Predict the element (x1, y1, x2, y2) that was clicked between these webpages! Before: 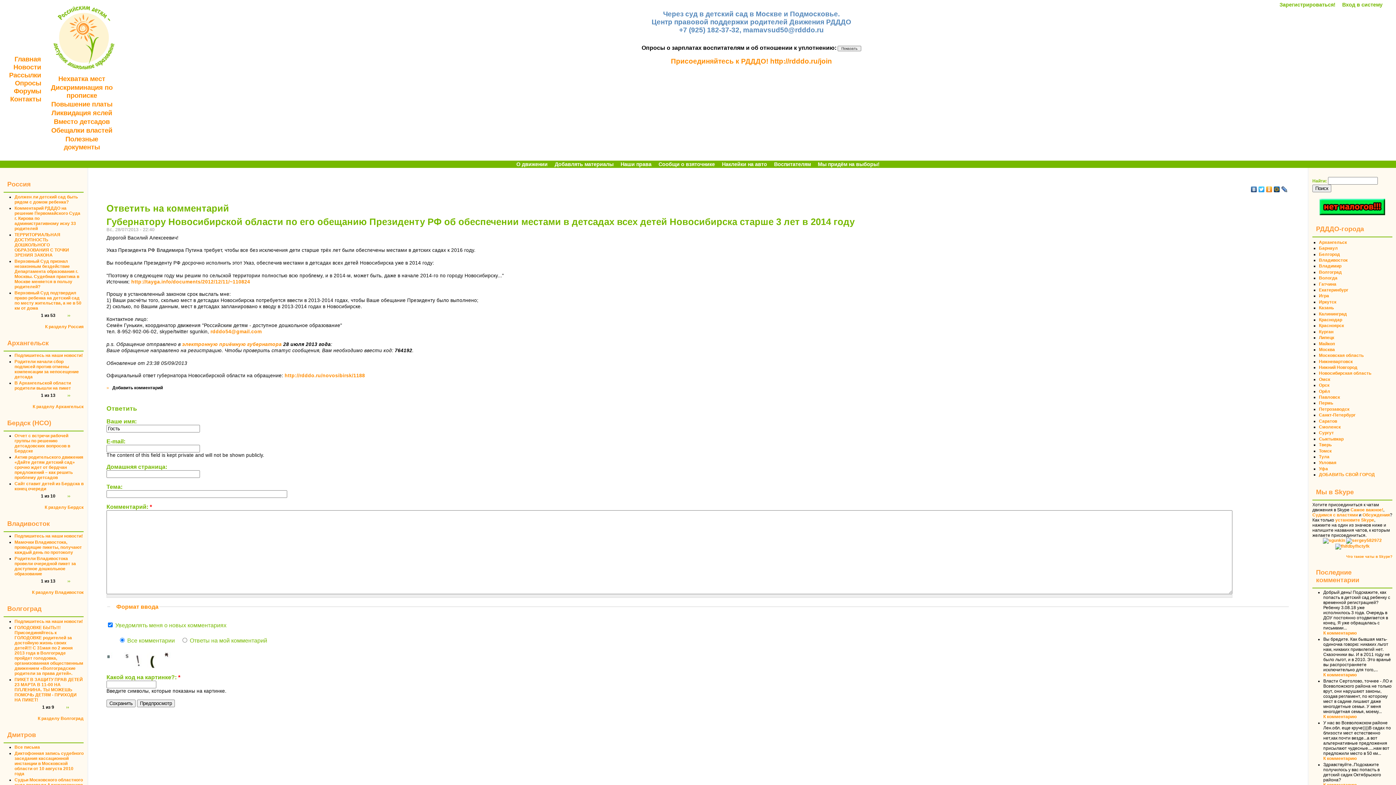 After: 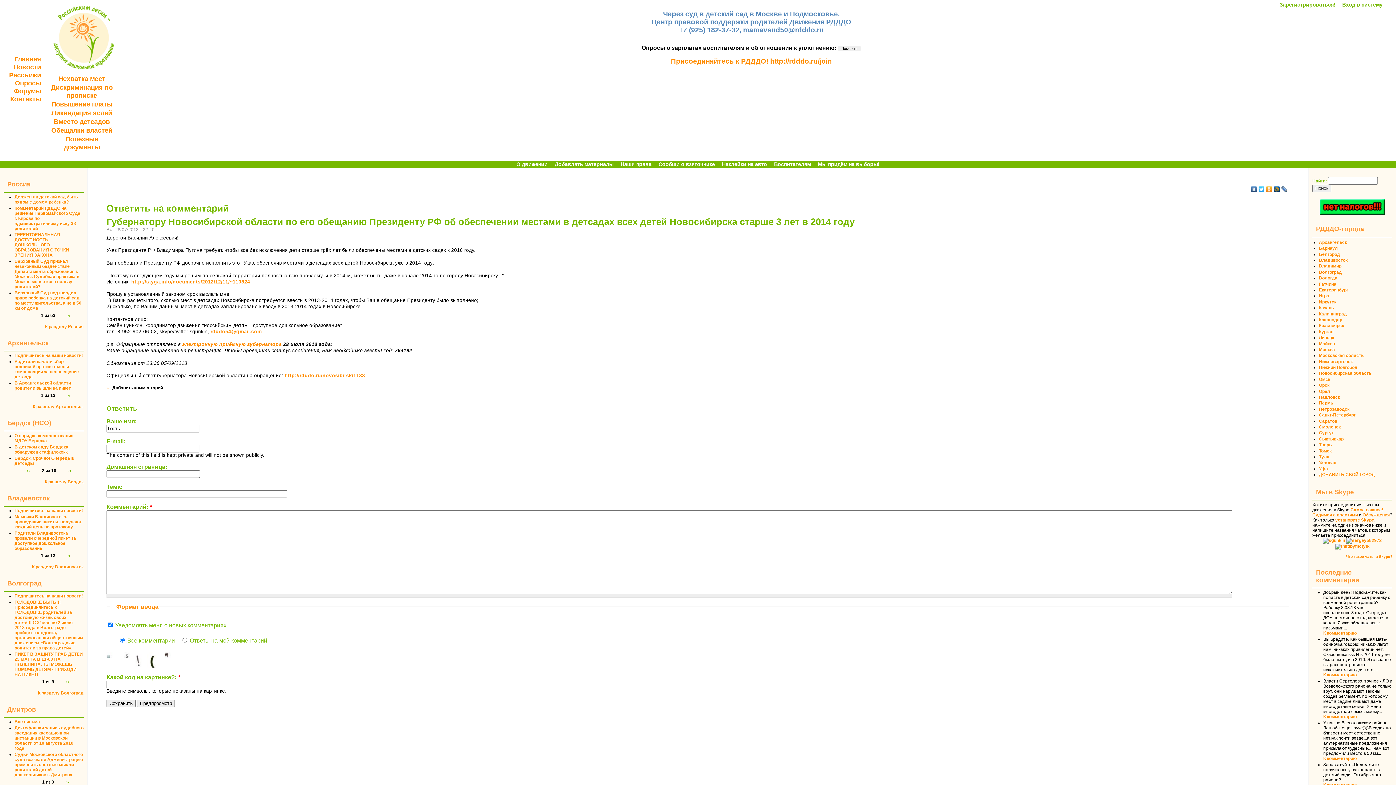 Action: label: ›› bbox: (67, 493, 70, 498)